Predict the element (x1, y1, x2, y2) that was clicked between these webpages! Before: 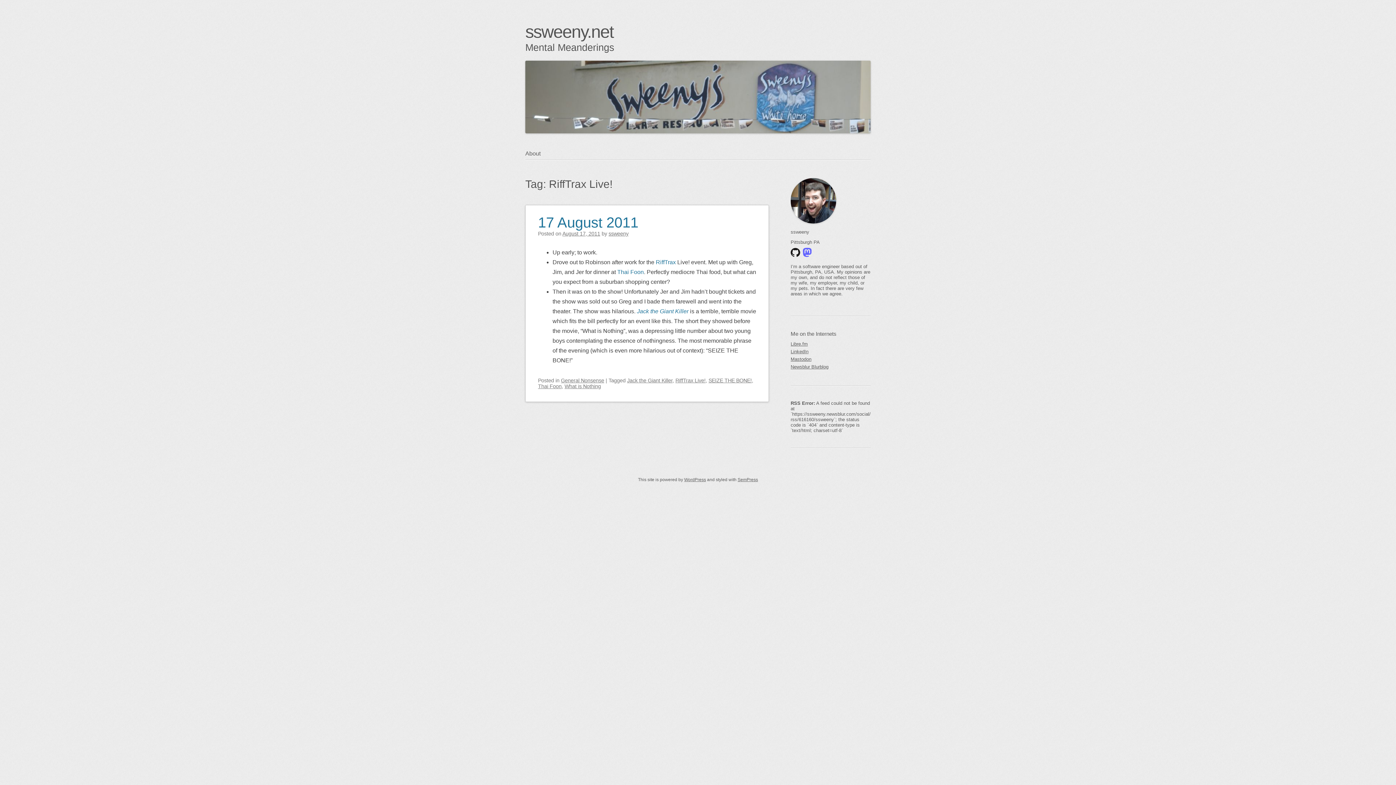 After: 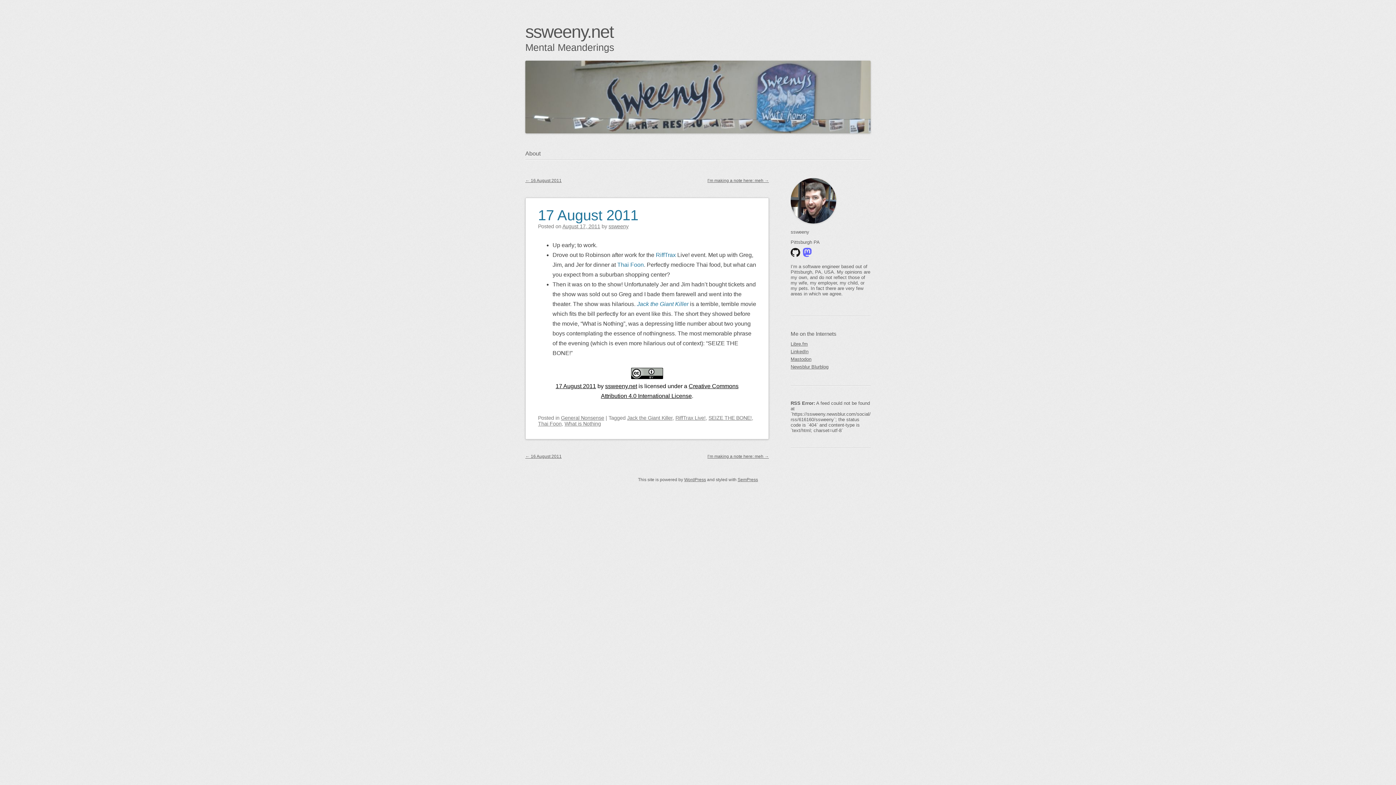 Action: label: August 17, 2011 bbox: (562, 230, 600, 236)